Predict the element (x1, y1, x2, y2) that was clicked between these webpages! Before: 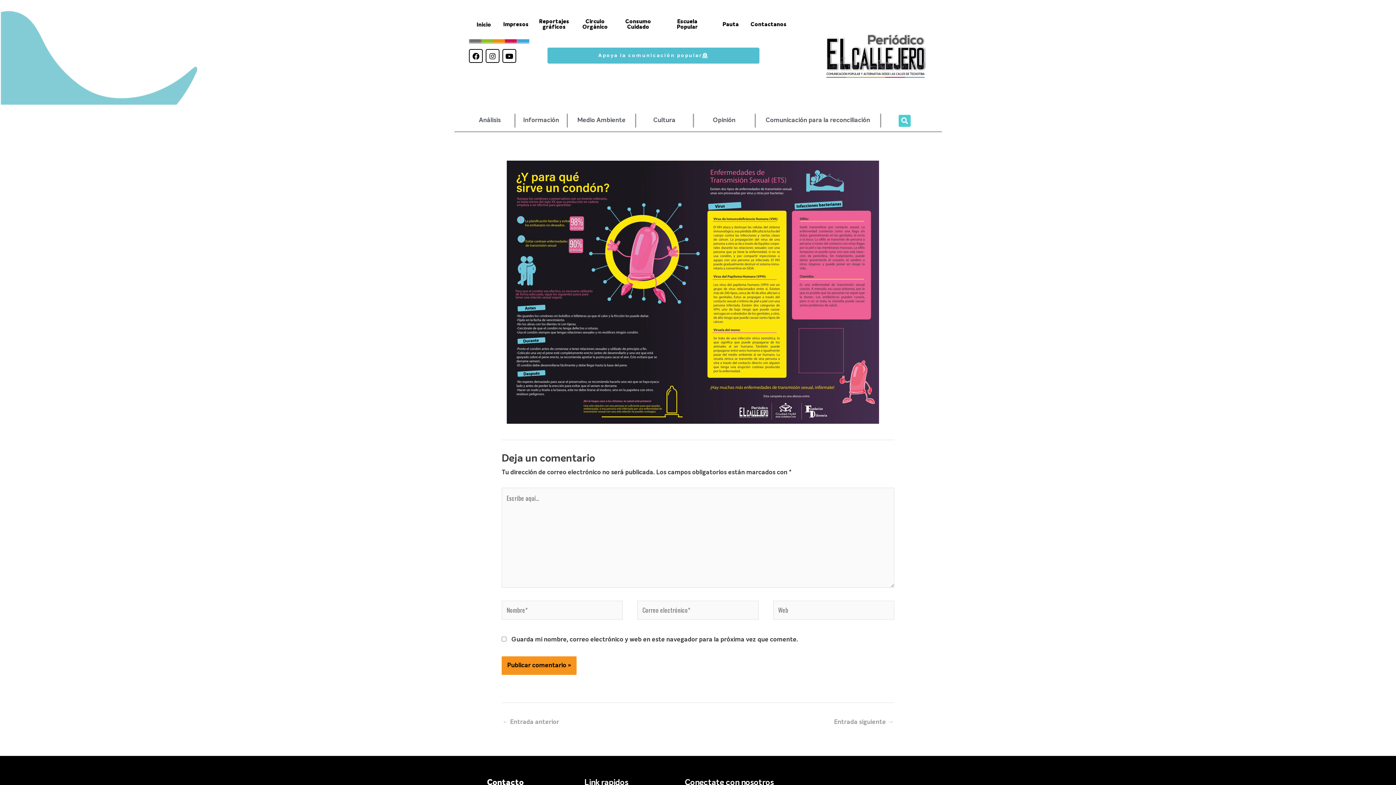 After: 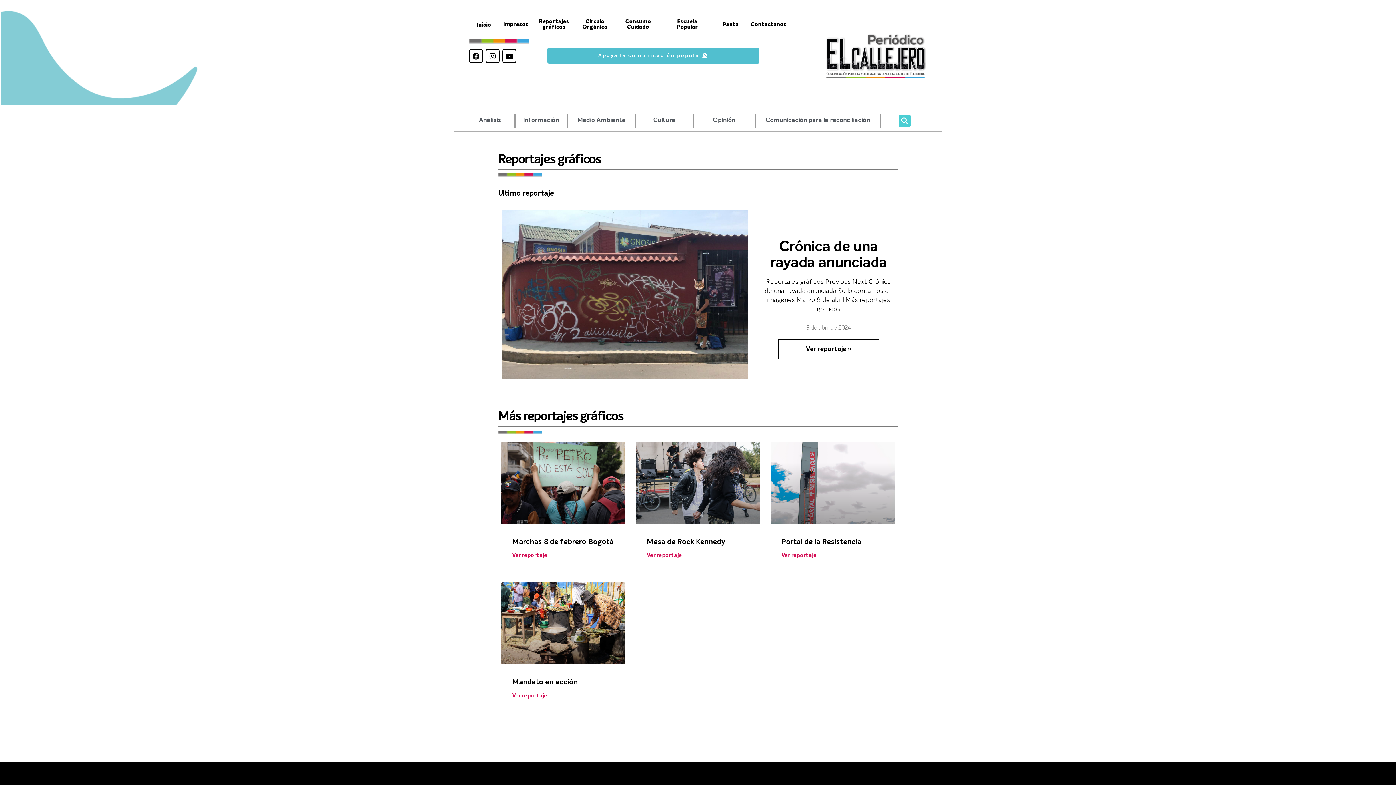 Action: bbox: (533, 14, 575, 34) label: Reportajes gráficos